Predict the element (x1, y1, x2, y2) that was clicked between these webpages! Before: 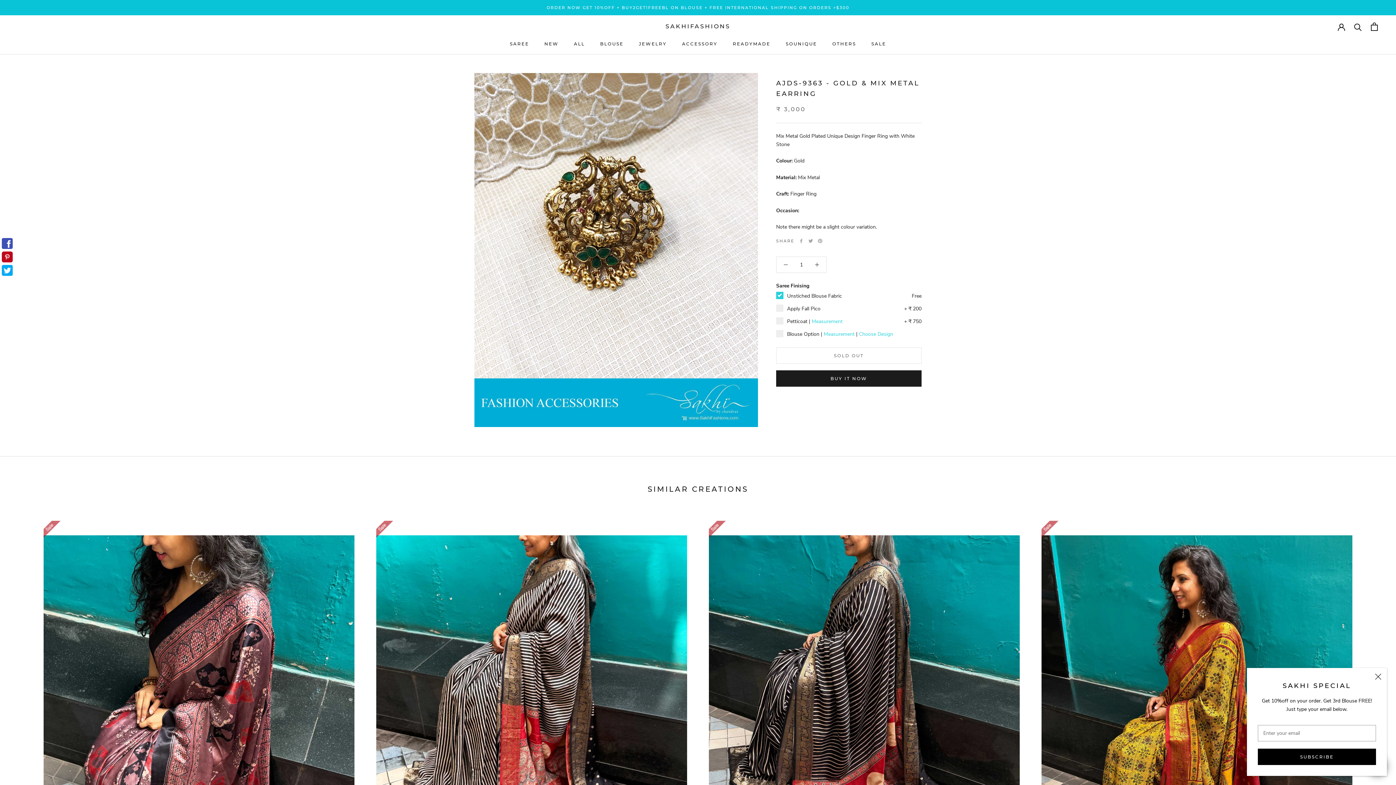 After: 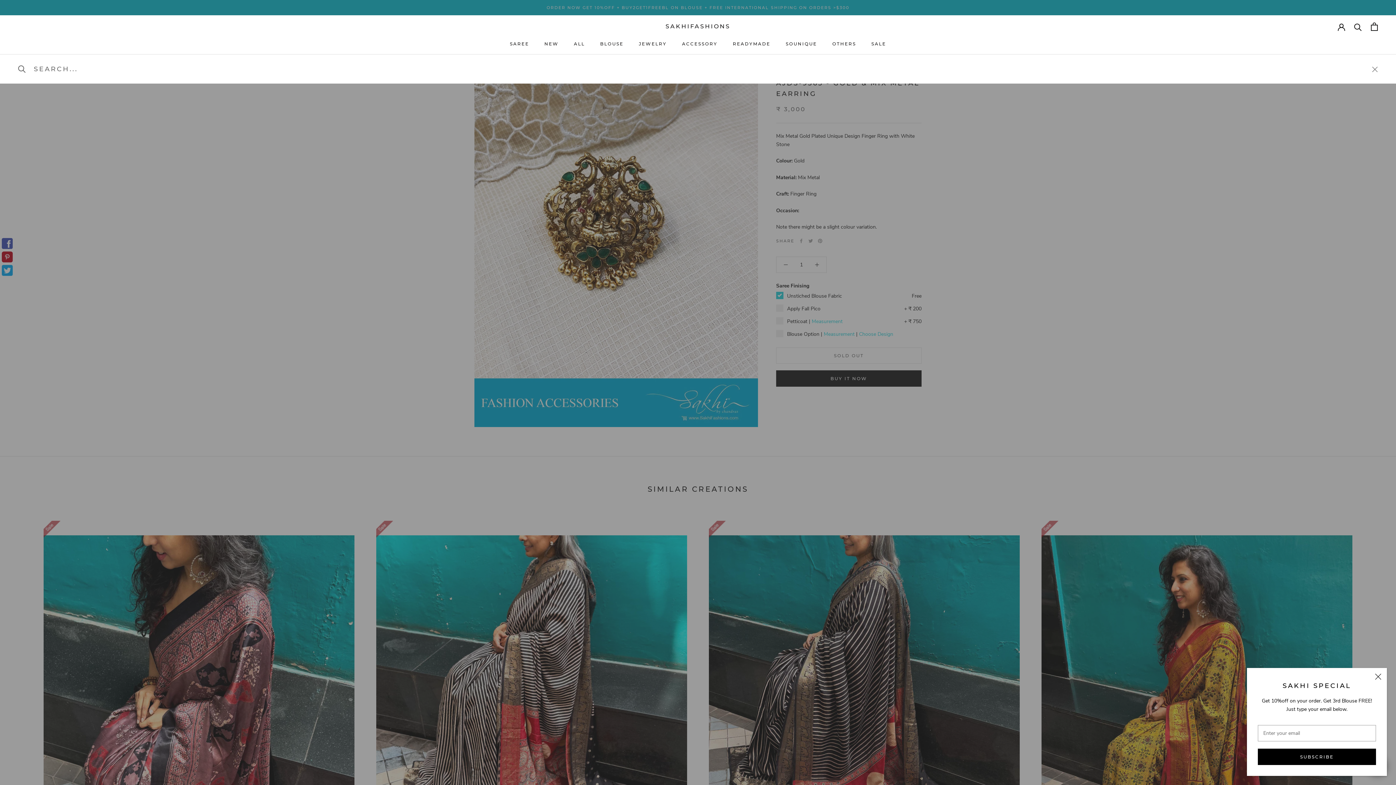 Action: bbox: (1354, 22, 1362, 30) label: Search